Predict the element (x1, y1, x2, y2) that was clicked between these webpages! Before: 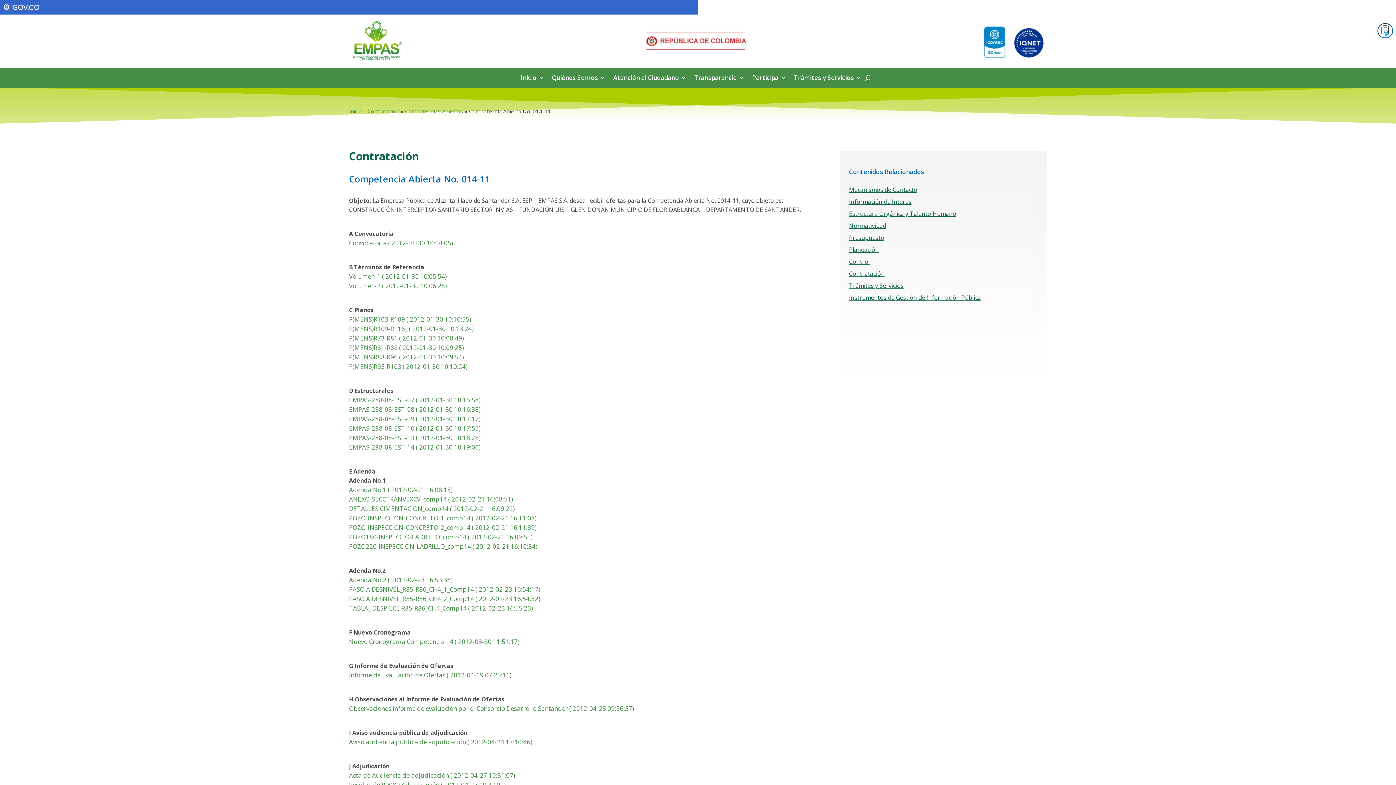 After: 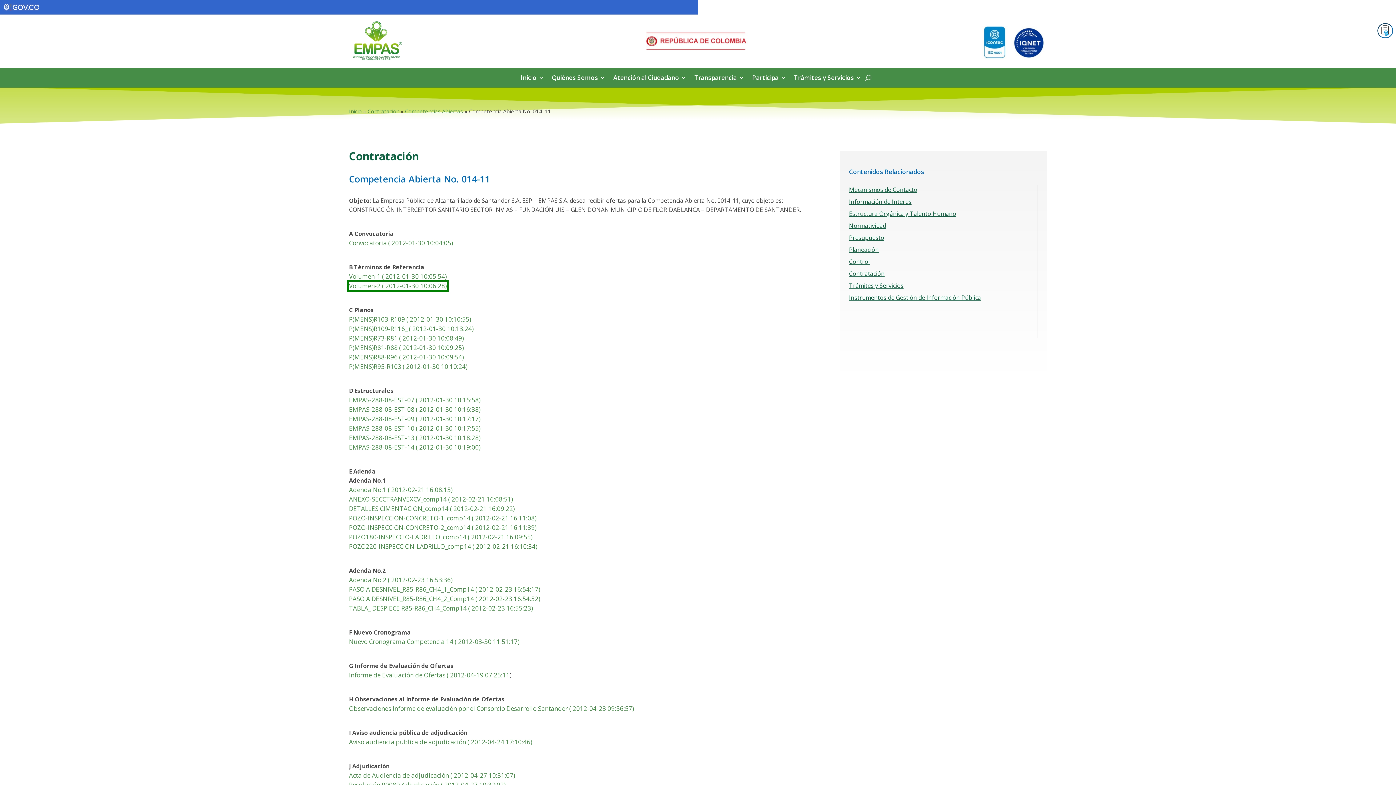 Action: label: Volumen-2 ( 2012-01-30 10:06:28) bbox: (349, 281, 446, 290)